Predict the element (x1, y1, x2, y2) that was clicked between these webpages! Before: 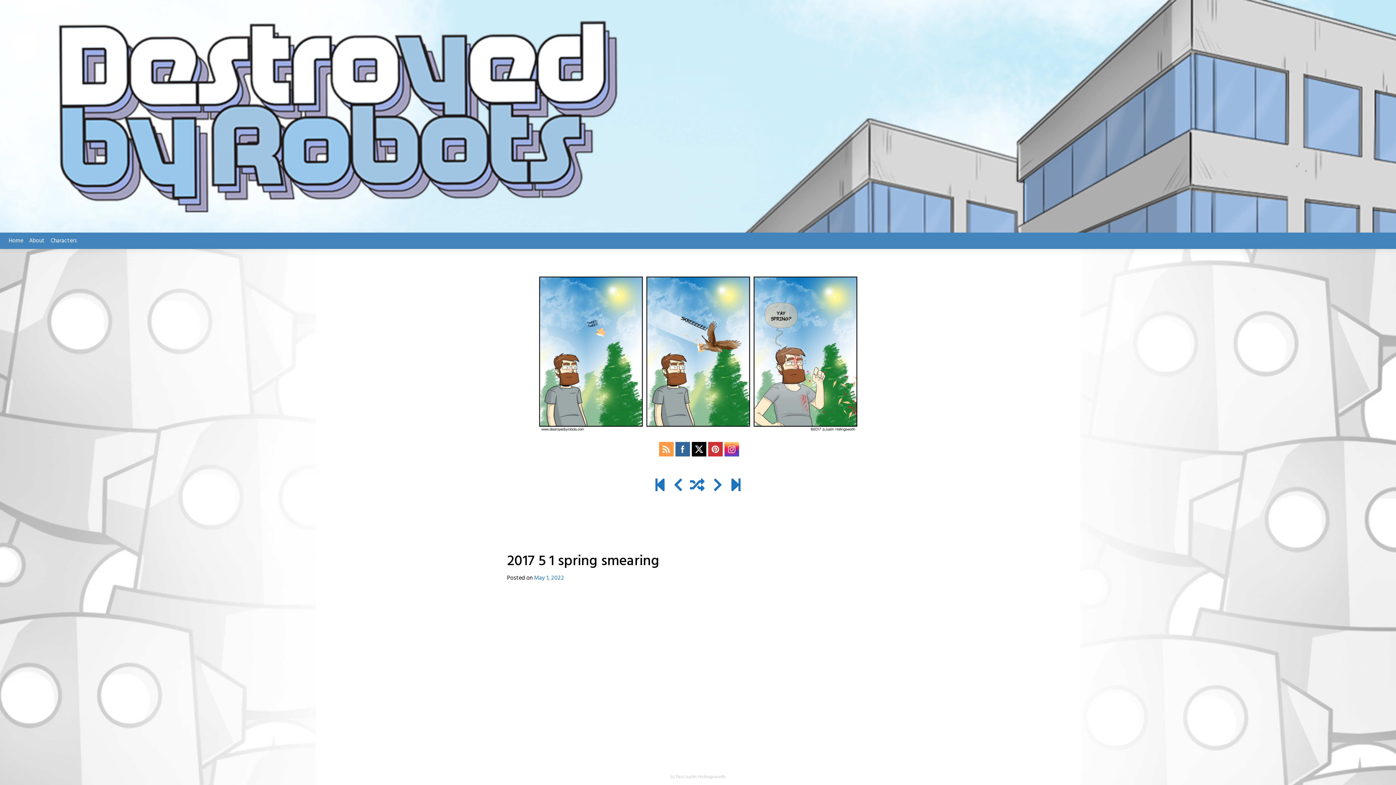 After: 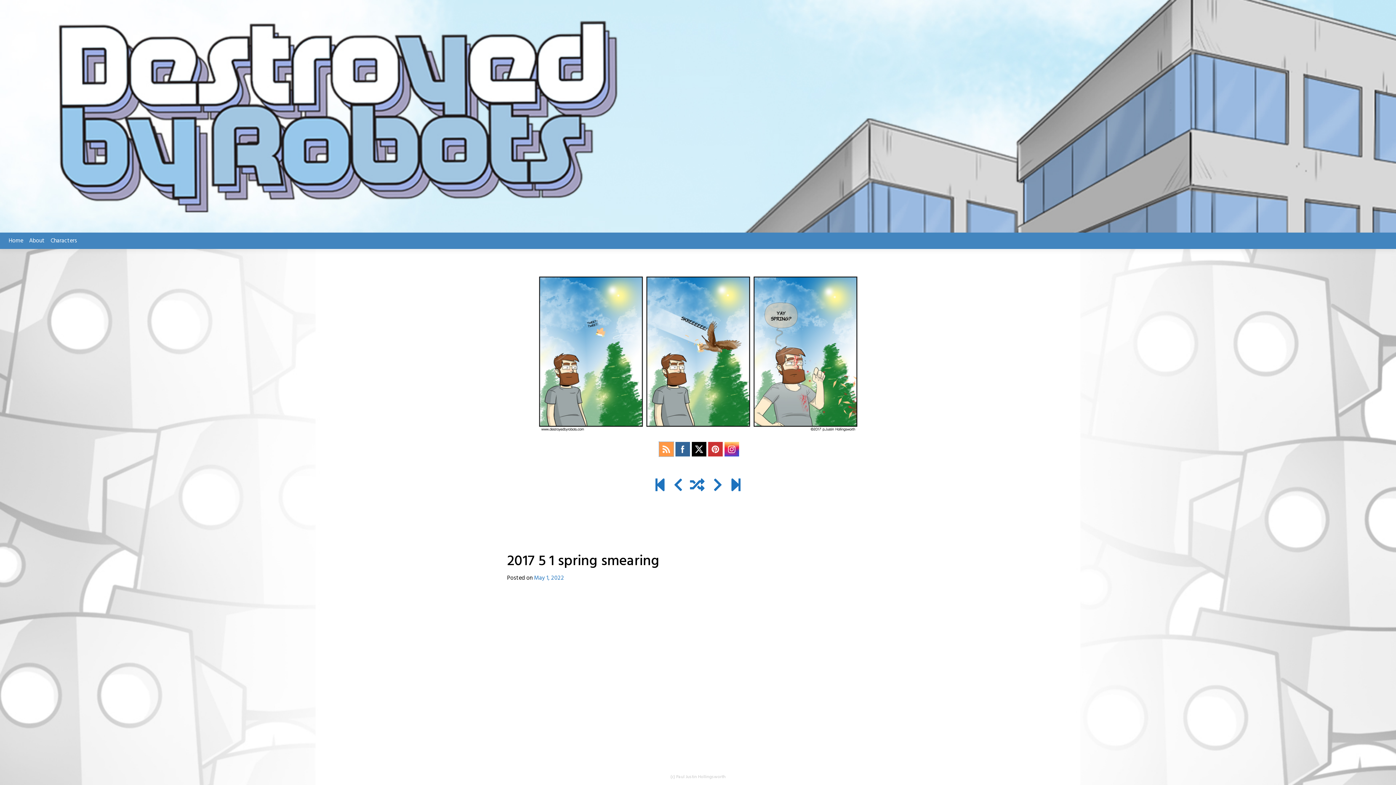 Action: bbox: (659, 442, 673, 456)